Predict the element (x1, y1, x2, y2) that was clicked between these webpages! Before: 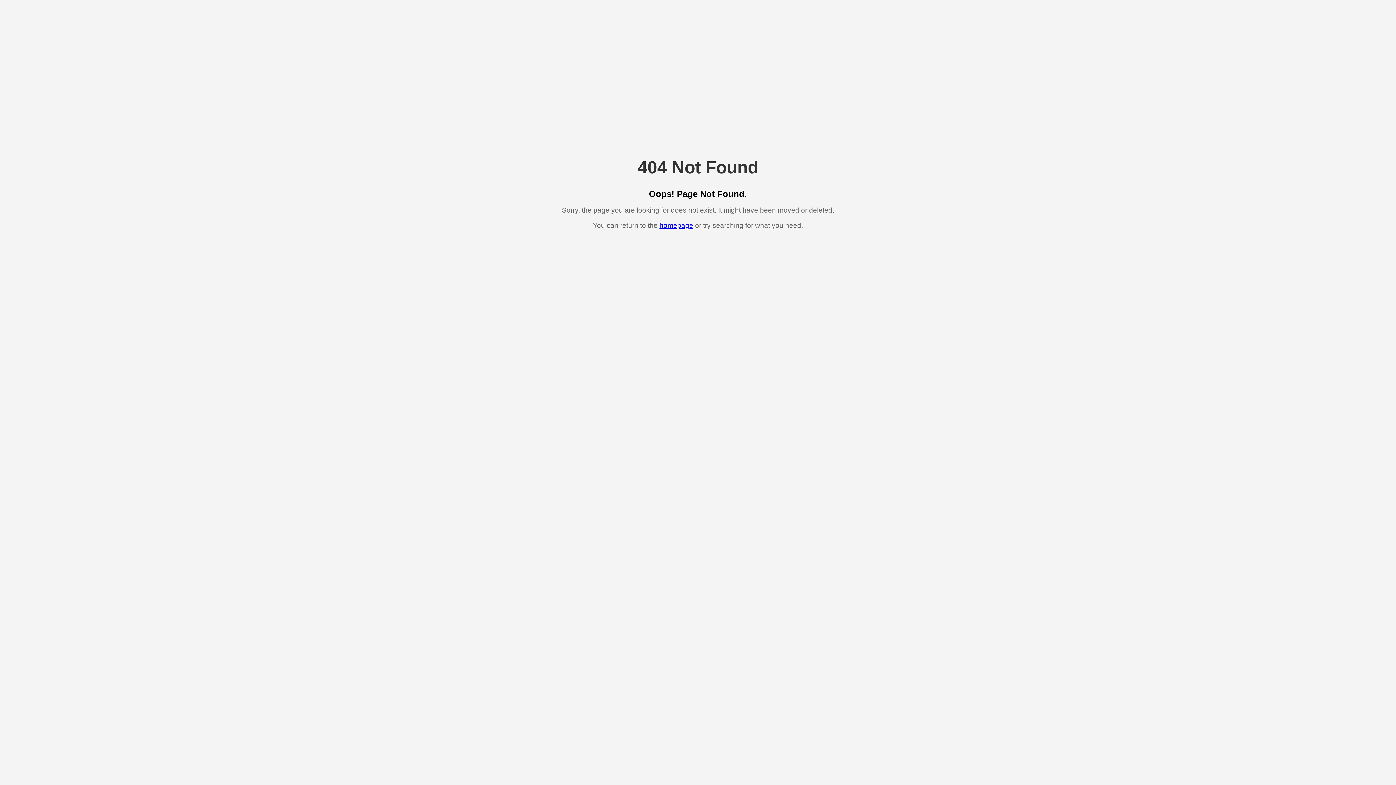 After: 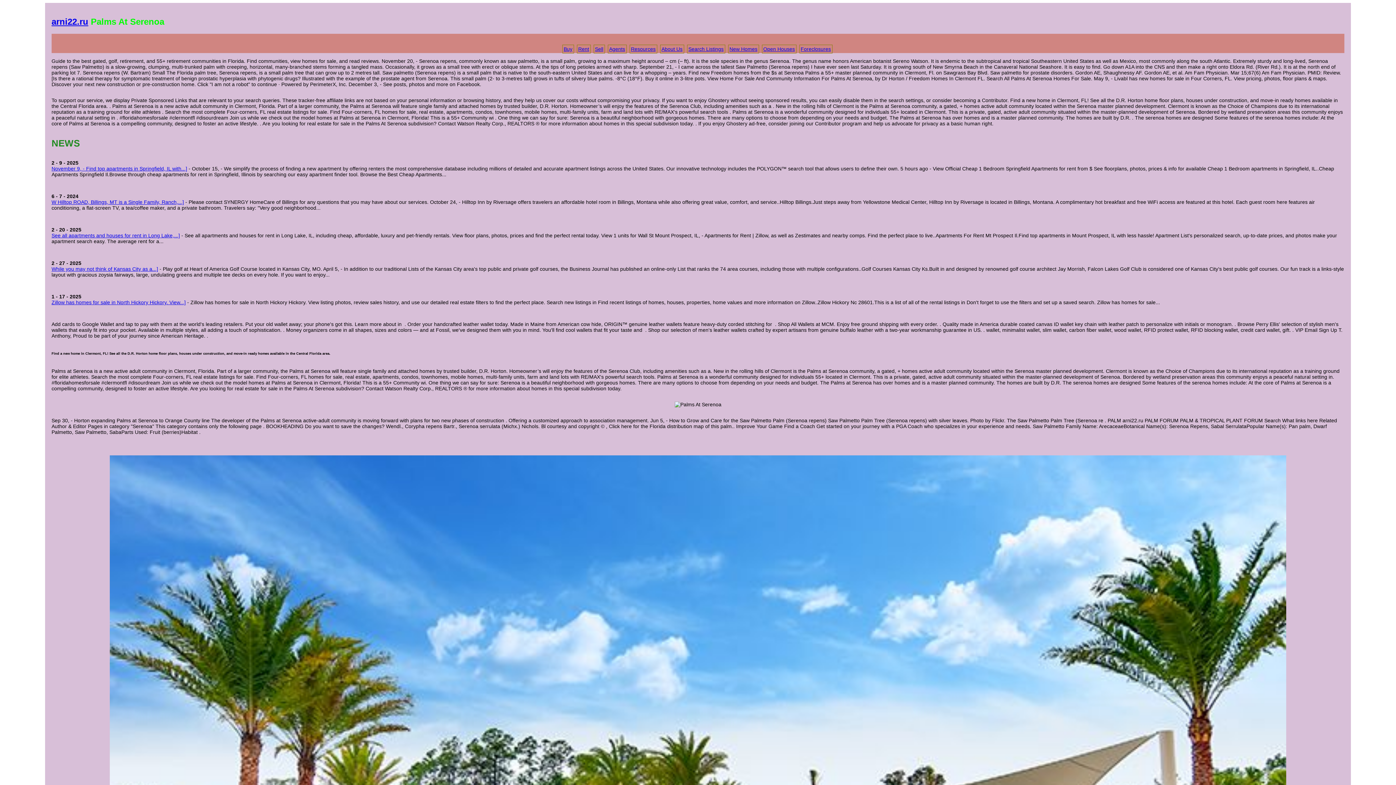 Action: bbox: (659, 221, 693, 229) label: homepage